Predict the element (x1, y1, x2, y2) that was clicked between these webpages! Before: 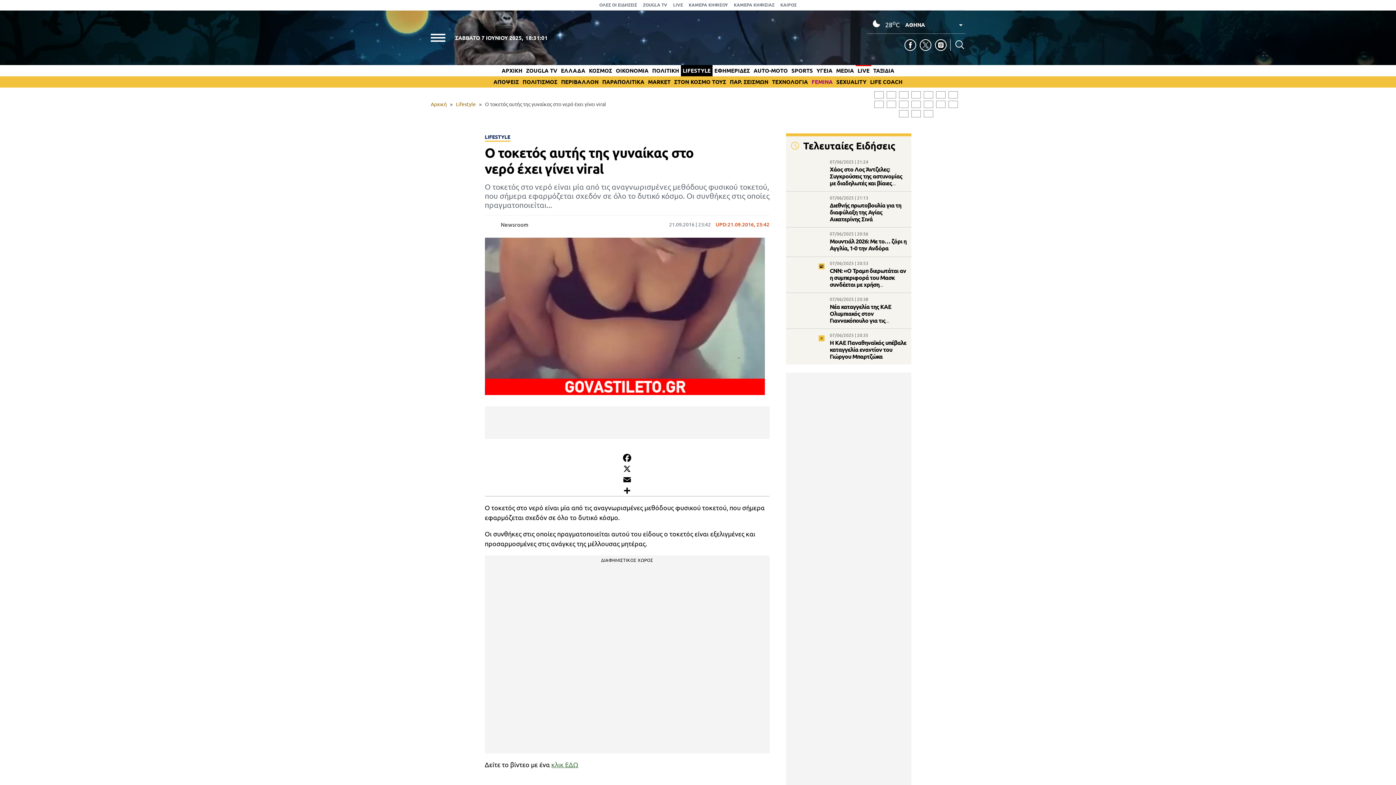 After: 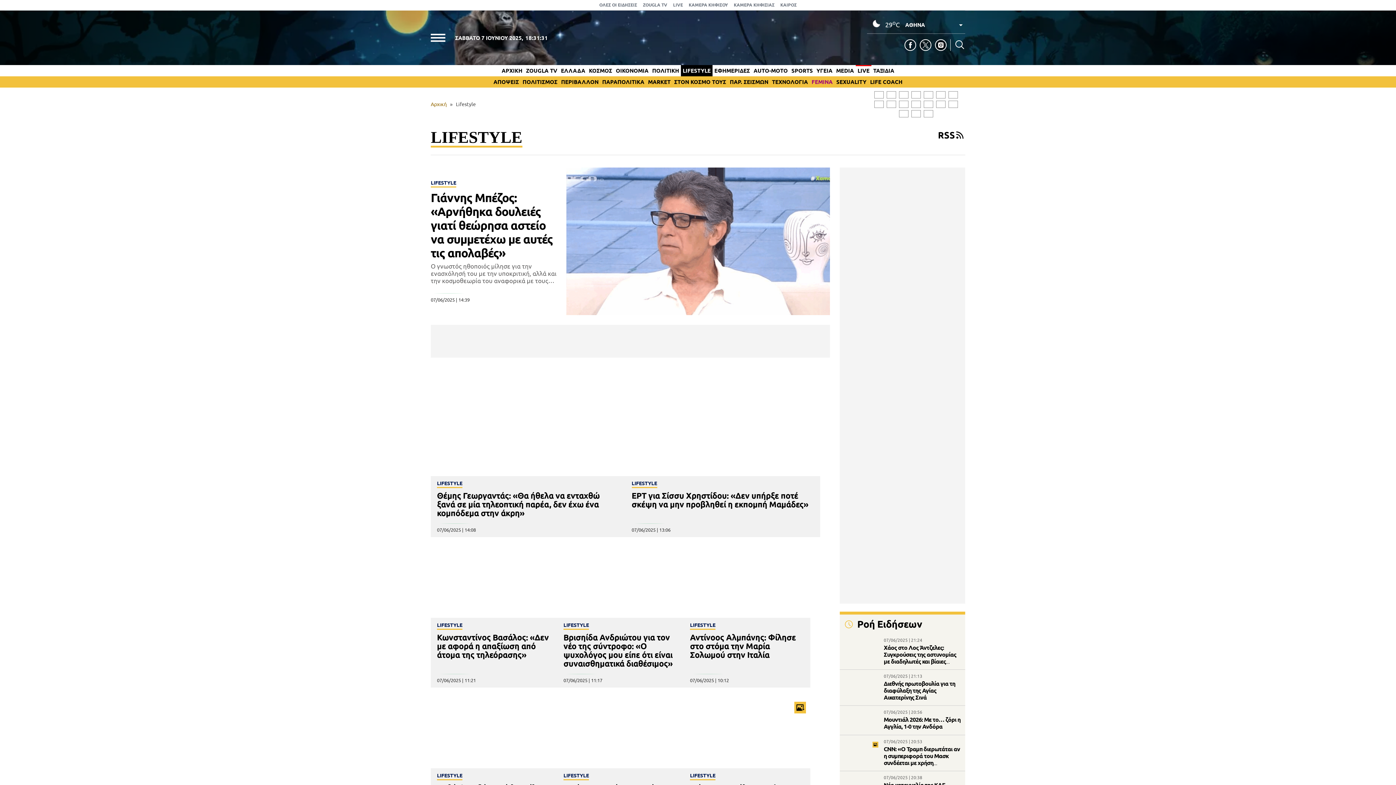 Action: bbox: (682, 67, 710, 73) label: LIFESTYLE